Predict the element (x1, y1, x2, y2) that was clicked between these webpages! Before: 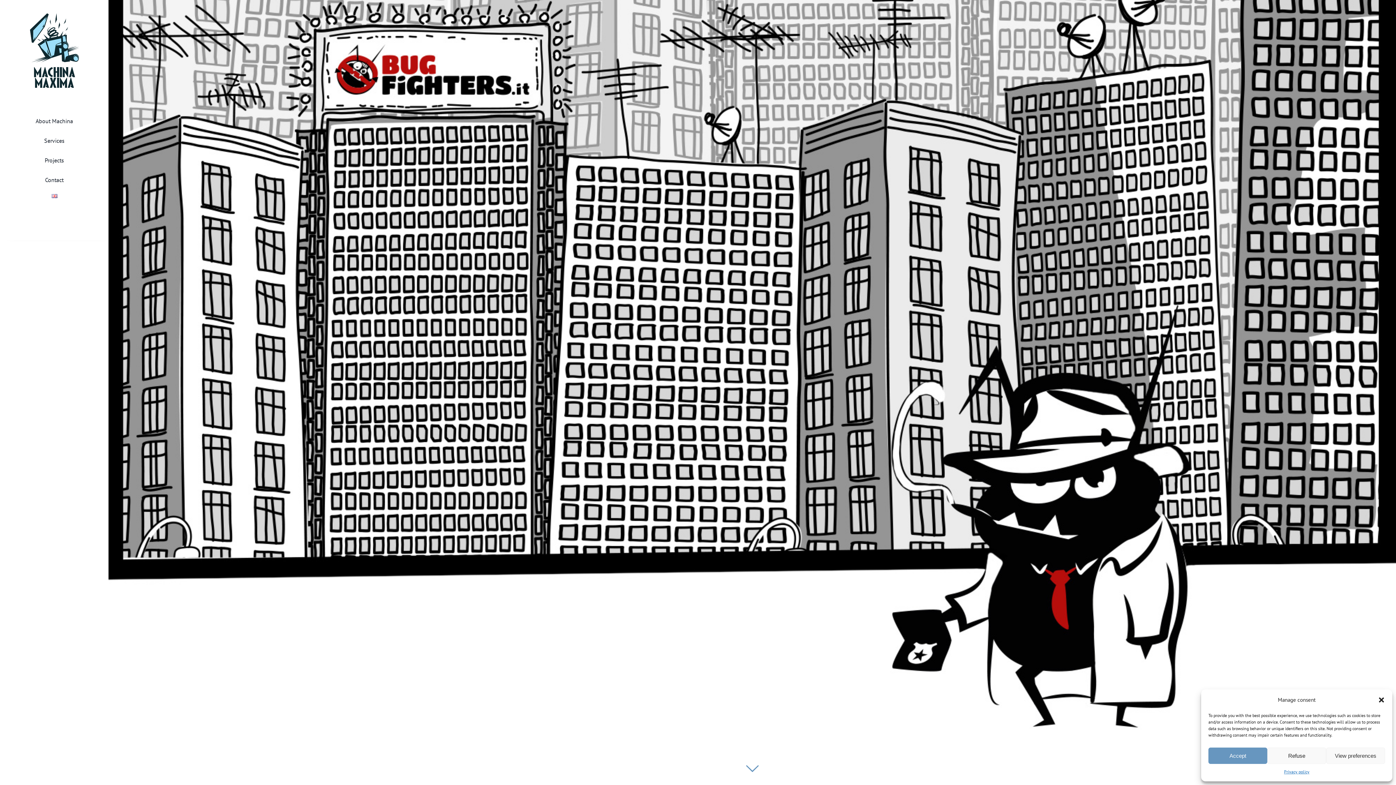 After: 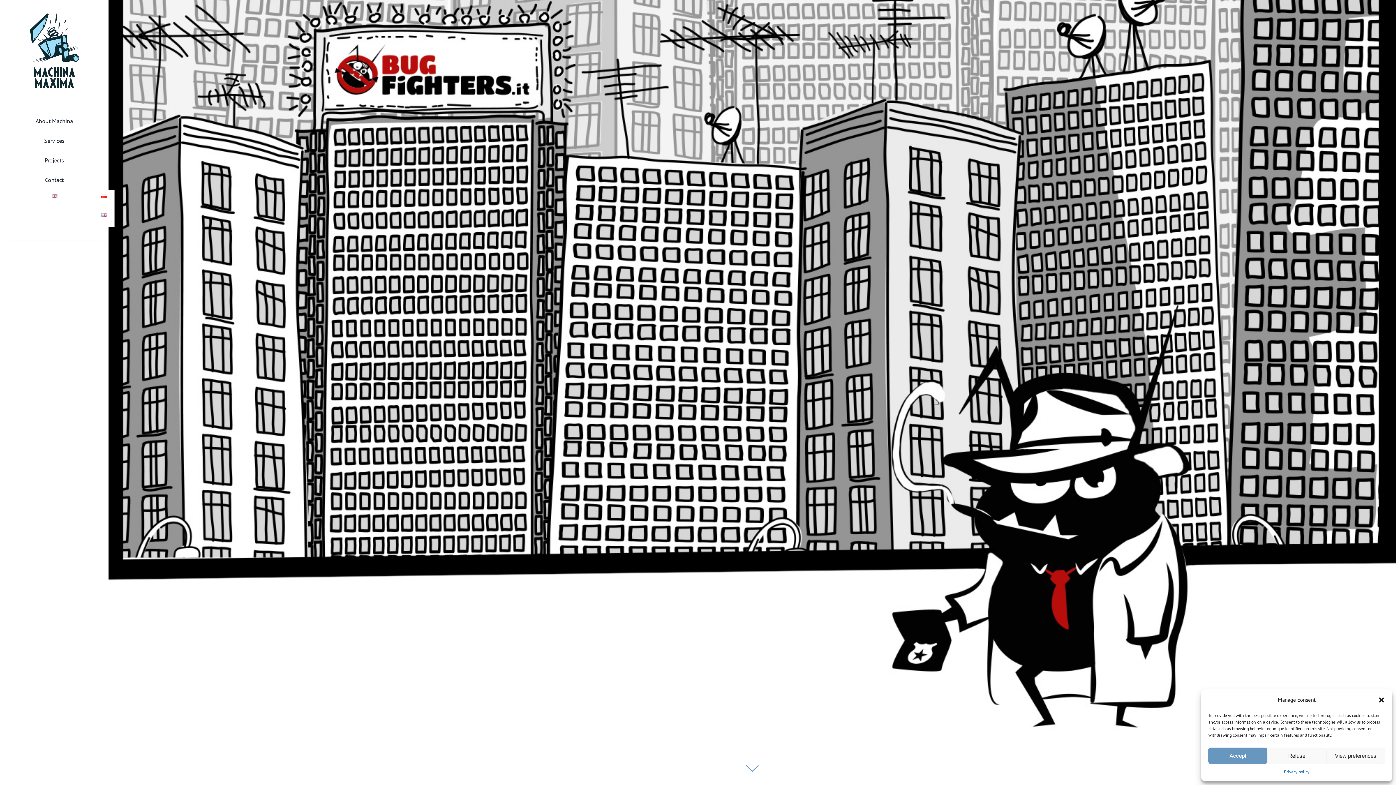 Action: bbox: (14, 189, 94, 209)